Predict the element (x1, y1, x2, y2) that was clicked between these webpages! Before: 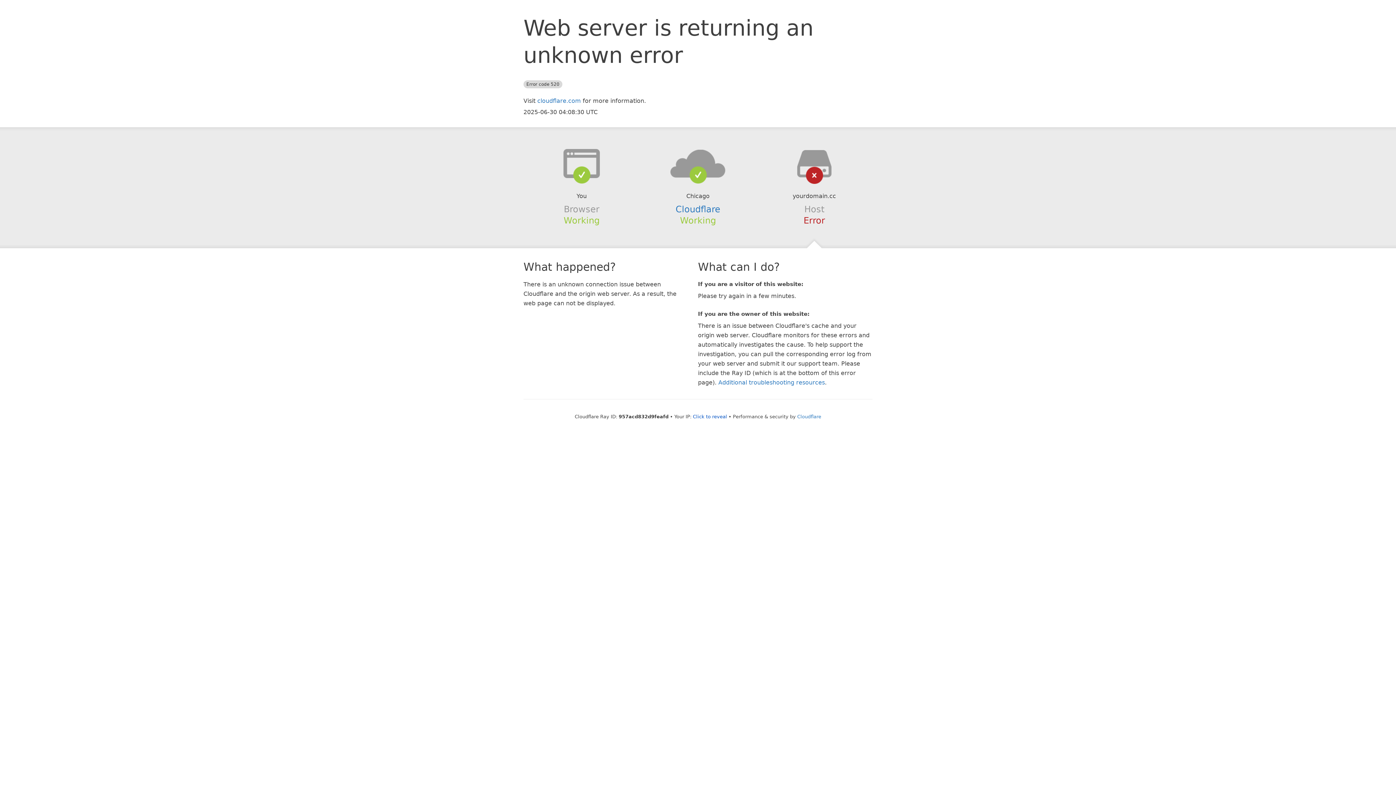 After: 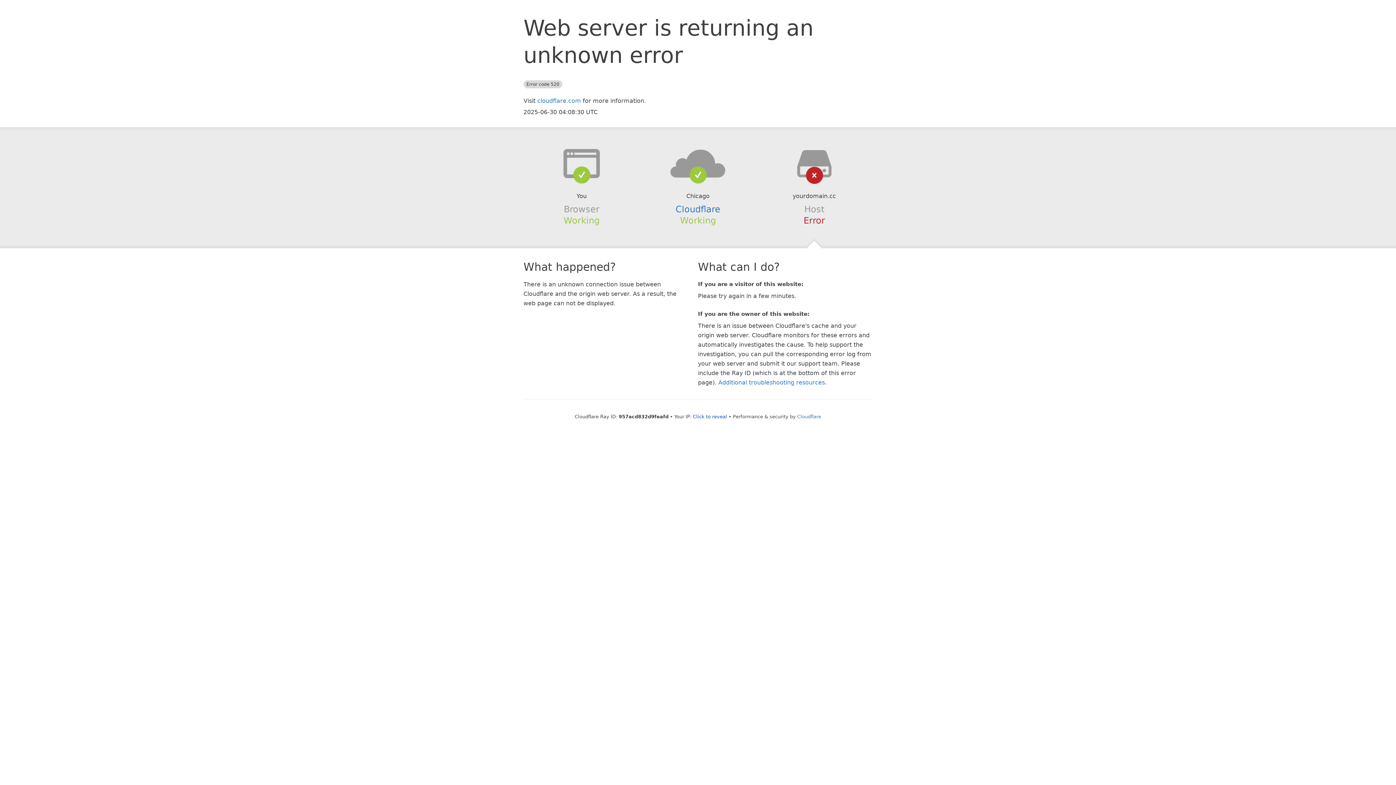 Action: bbox: (639, 148, 756, 178)